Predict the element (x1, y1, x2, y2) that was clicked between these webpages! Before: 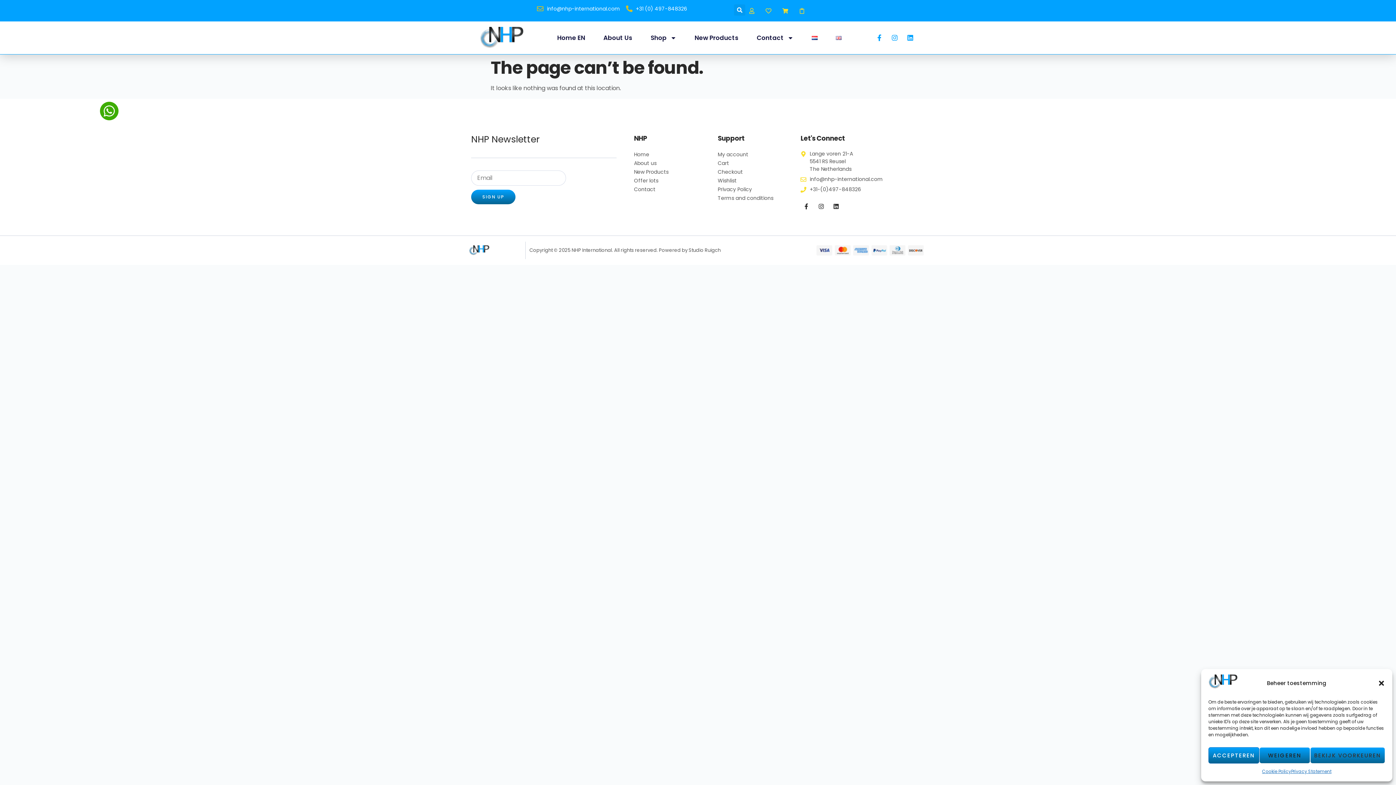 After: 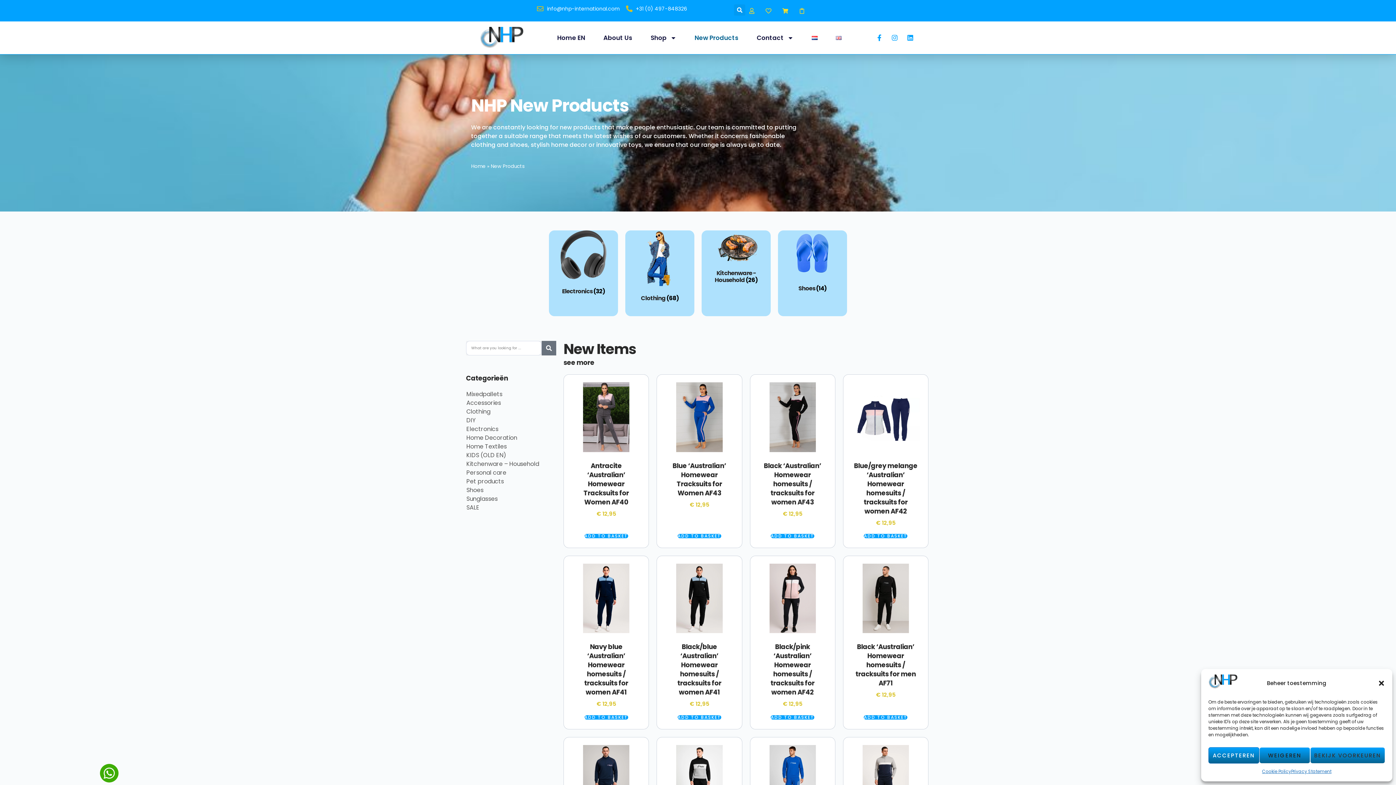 Action: bbox: (694, 29, 738, 46) label: New Products